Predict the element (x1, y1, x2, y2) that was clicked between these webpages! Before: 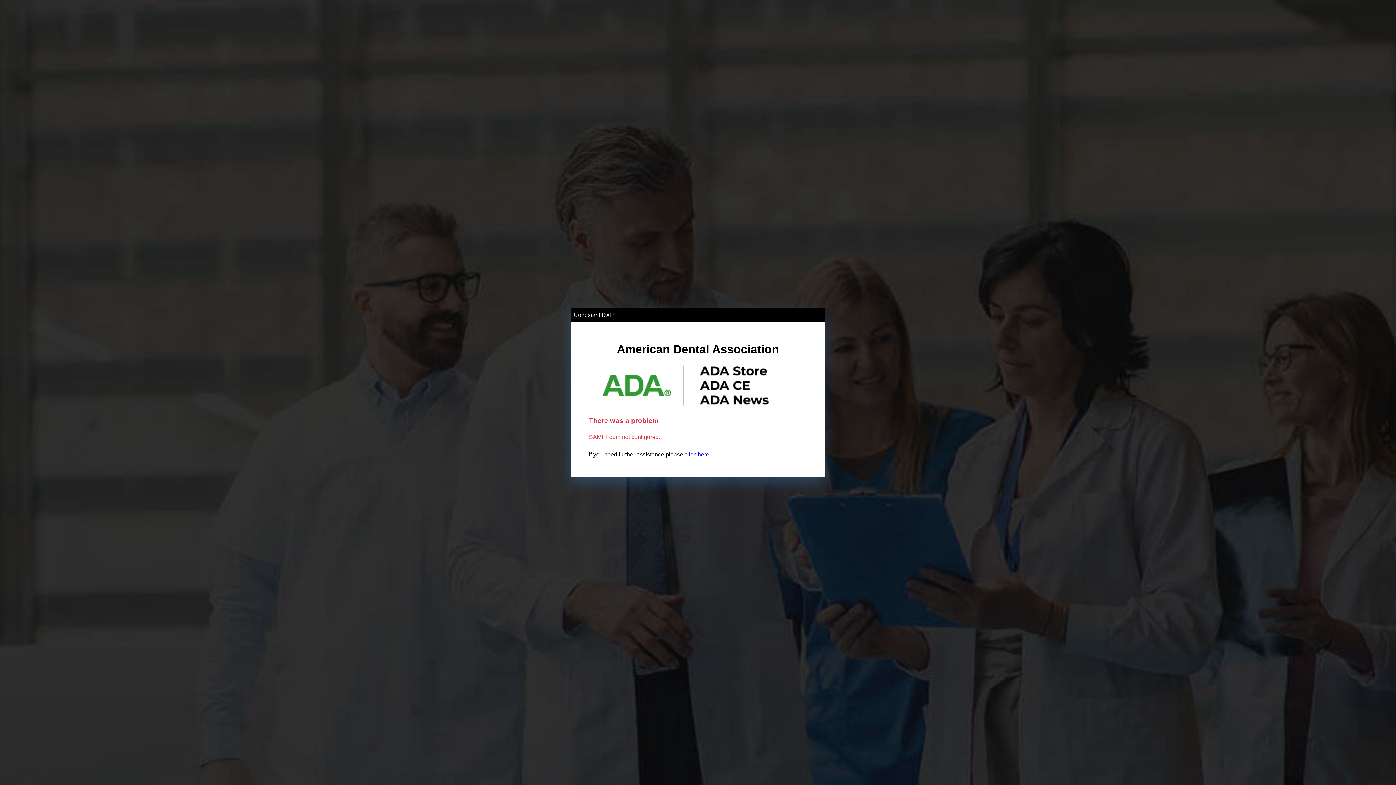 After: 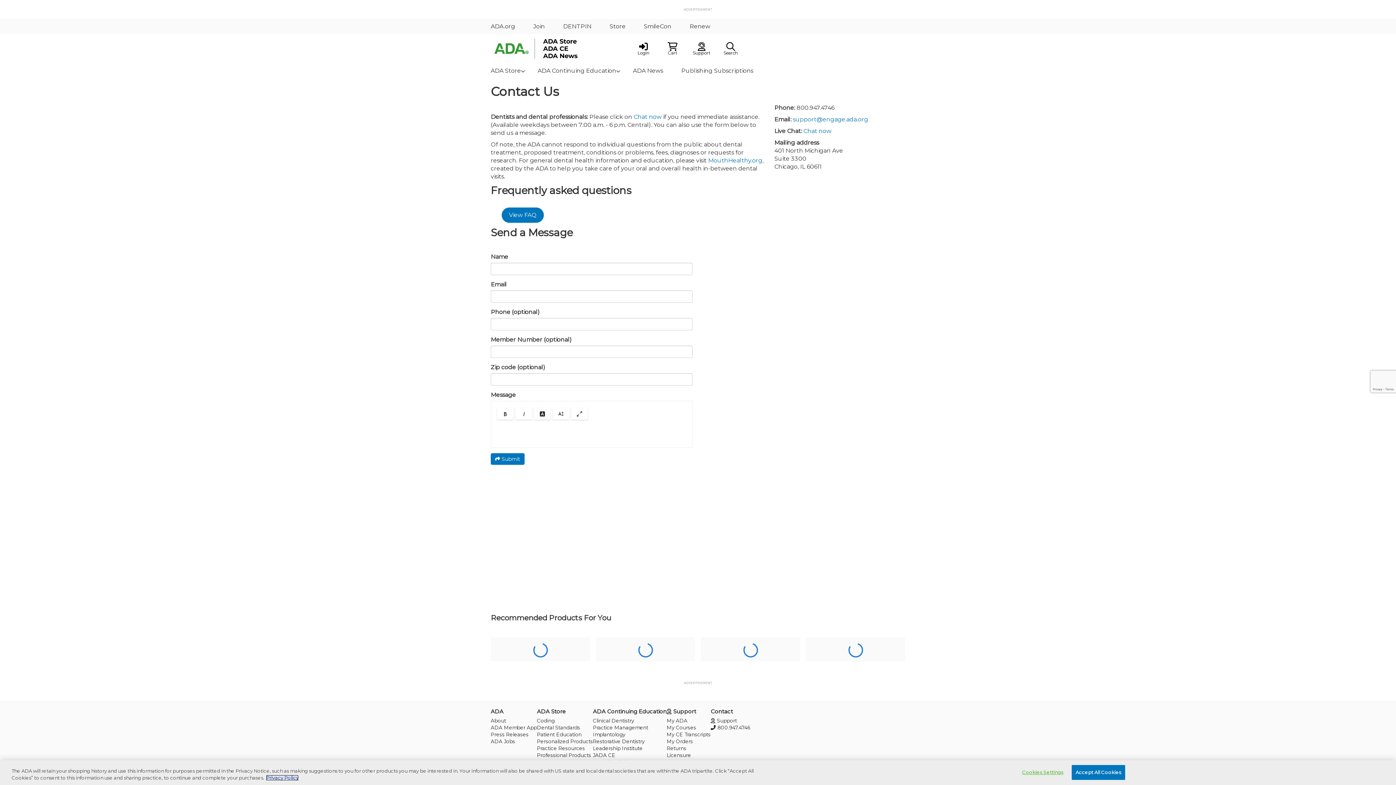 Action: bbox: (684, 451, 709, 457) label: click here